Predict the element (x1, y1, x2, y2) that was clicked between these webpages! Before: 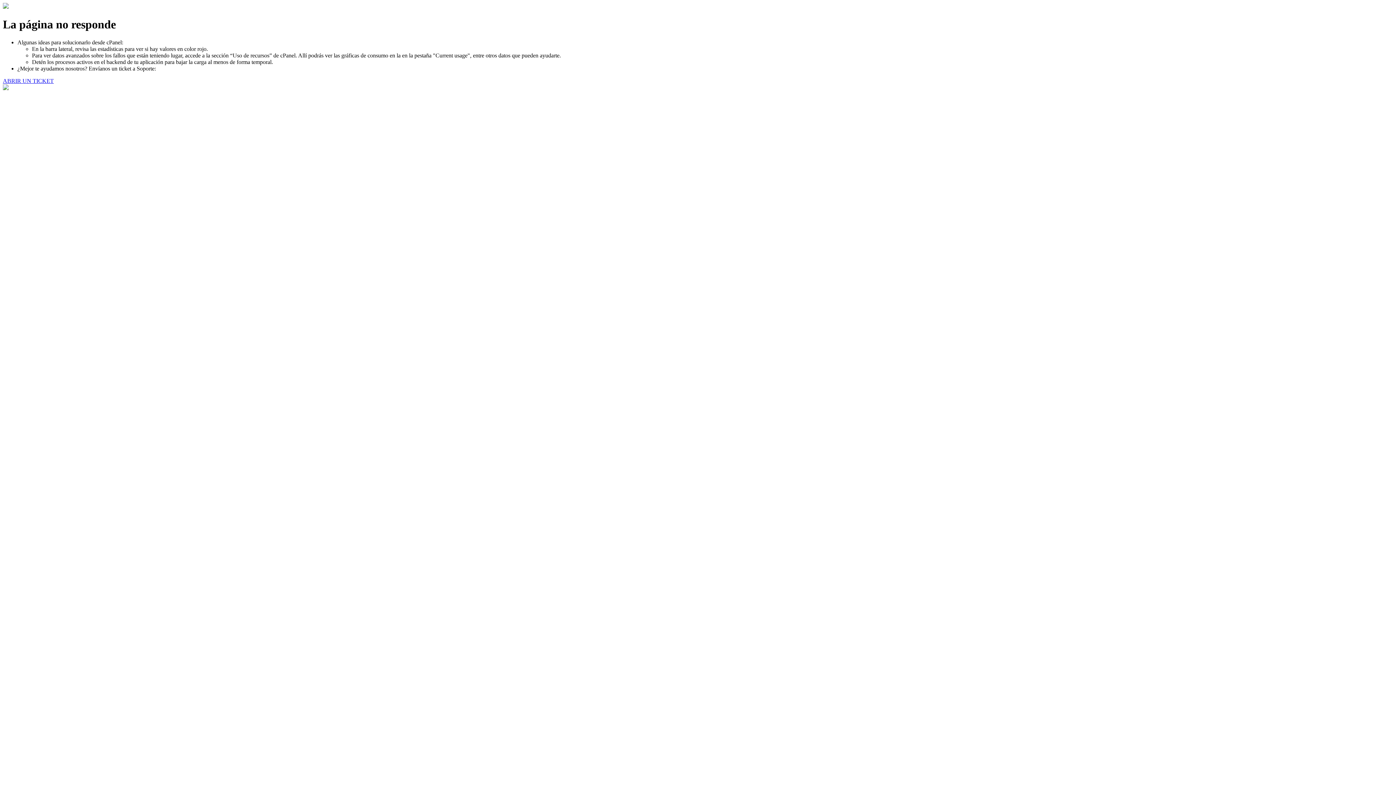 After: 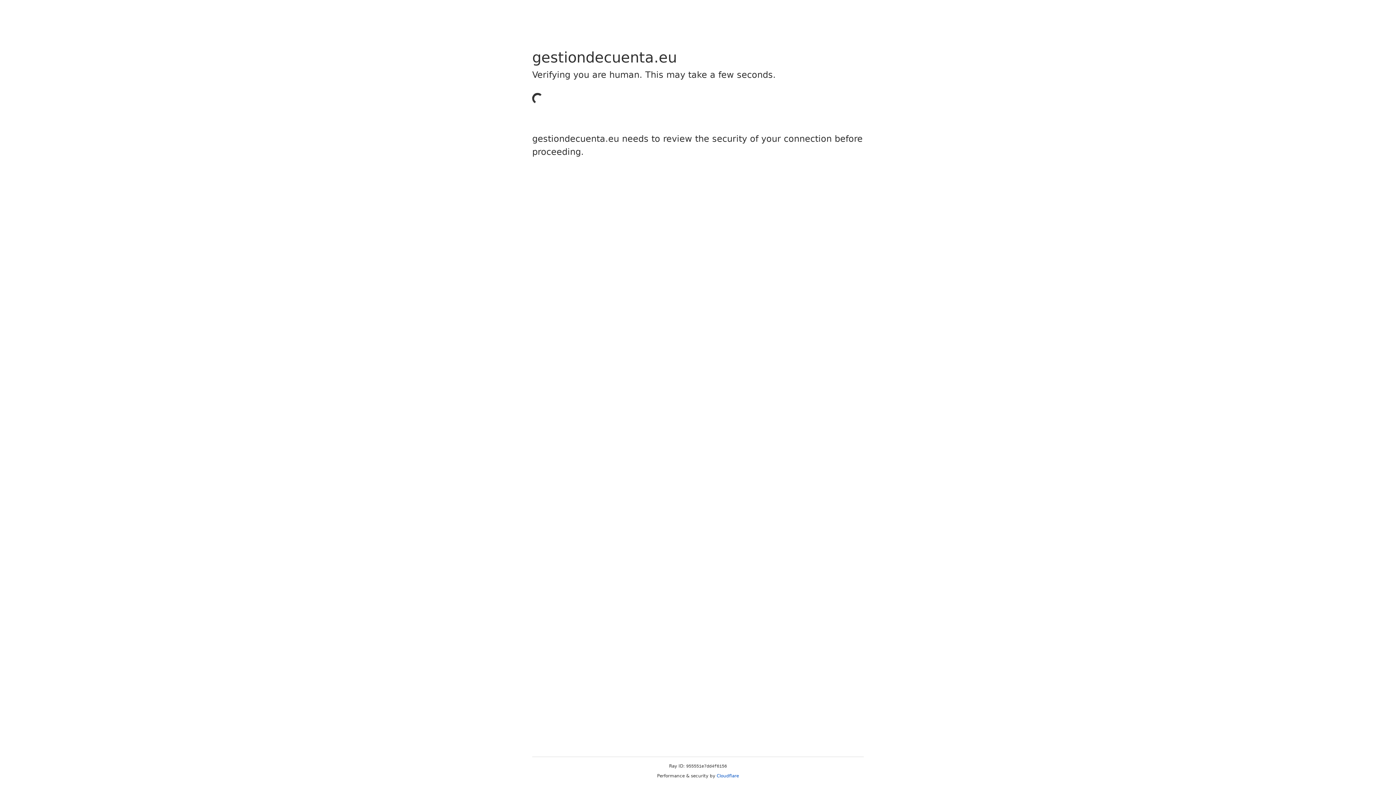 Action: label: ABRIR UN TICKET bbox: (2, 77, 53, 83)